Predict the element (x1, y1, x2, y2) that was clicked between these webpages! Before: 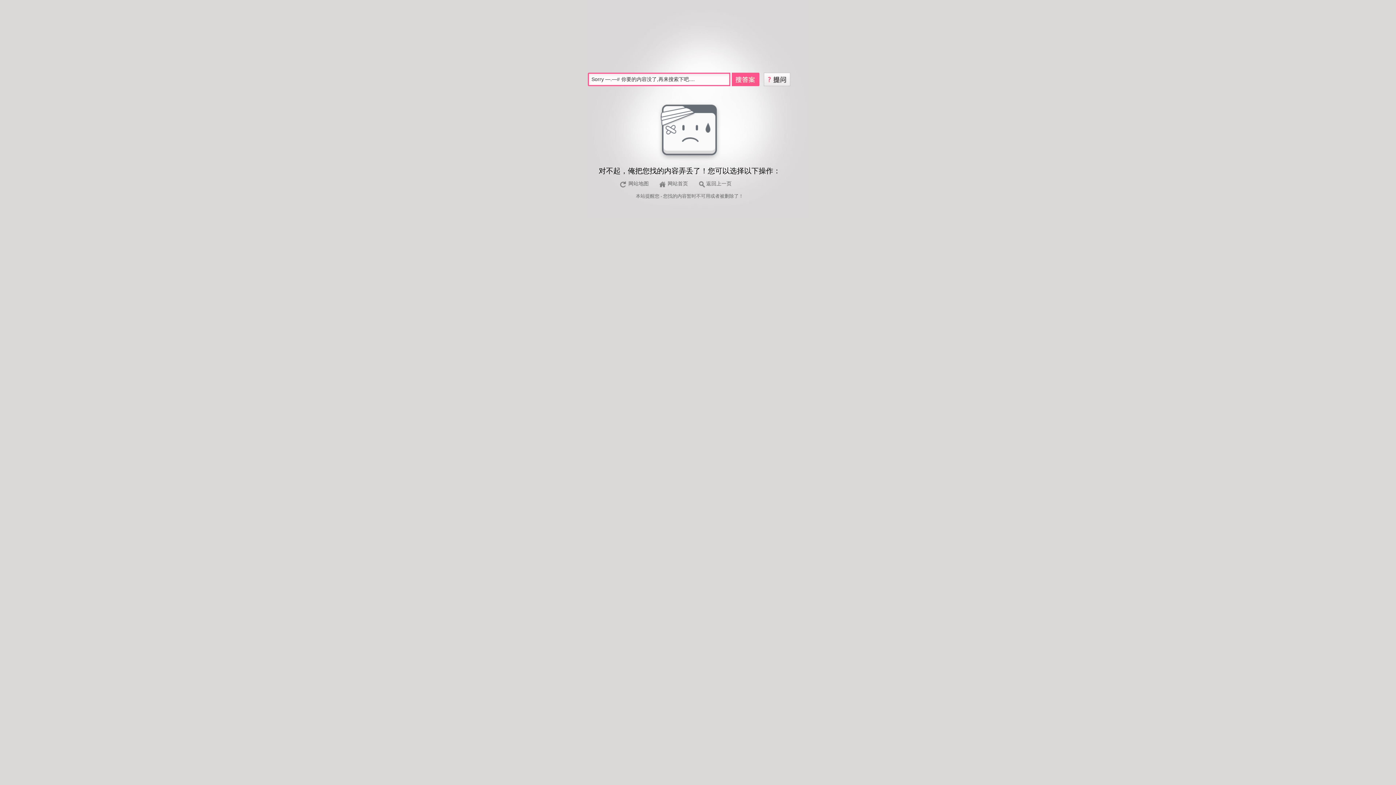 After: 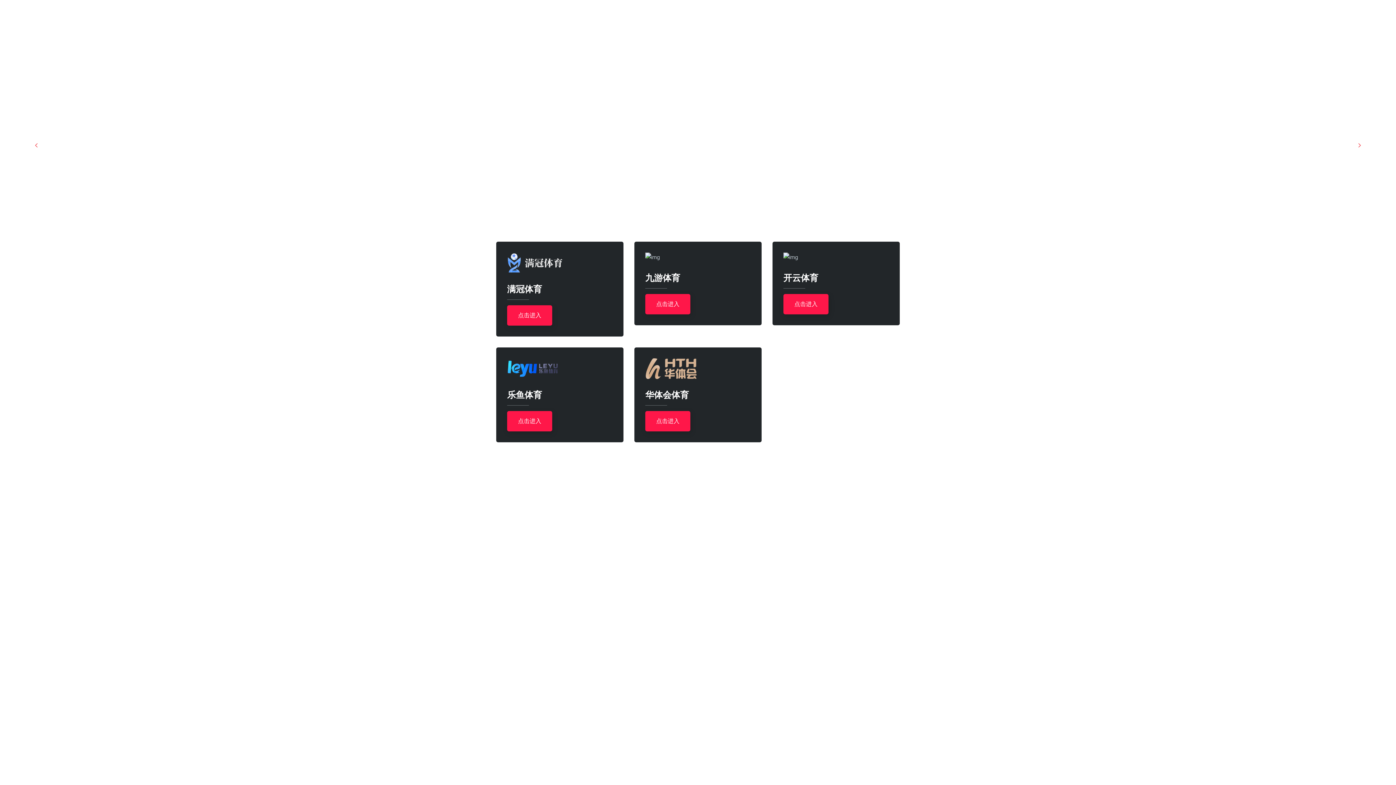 Action: bbox: (657, 95, 722, 101)